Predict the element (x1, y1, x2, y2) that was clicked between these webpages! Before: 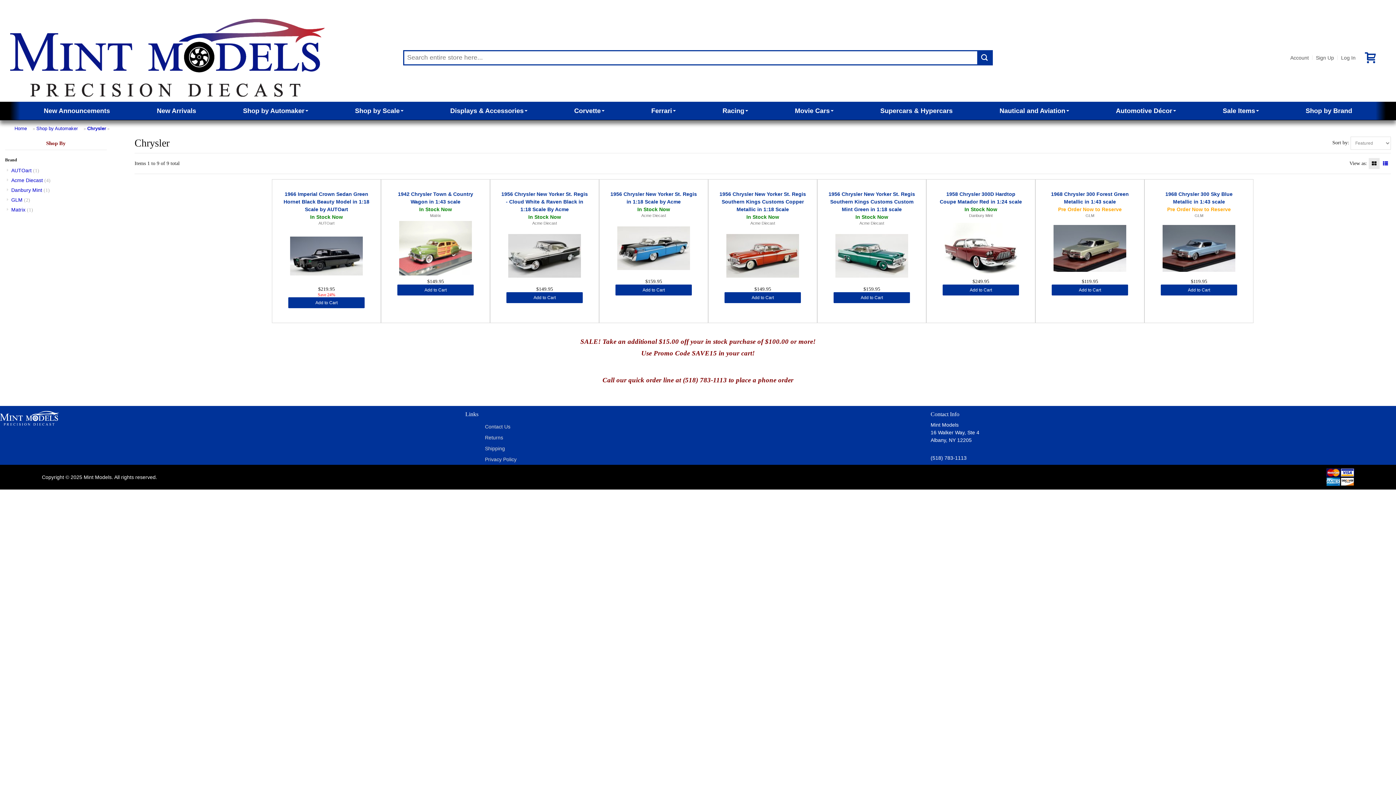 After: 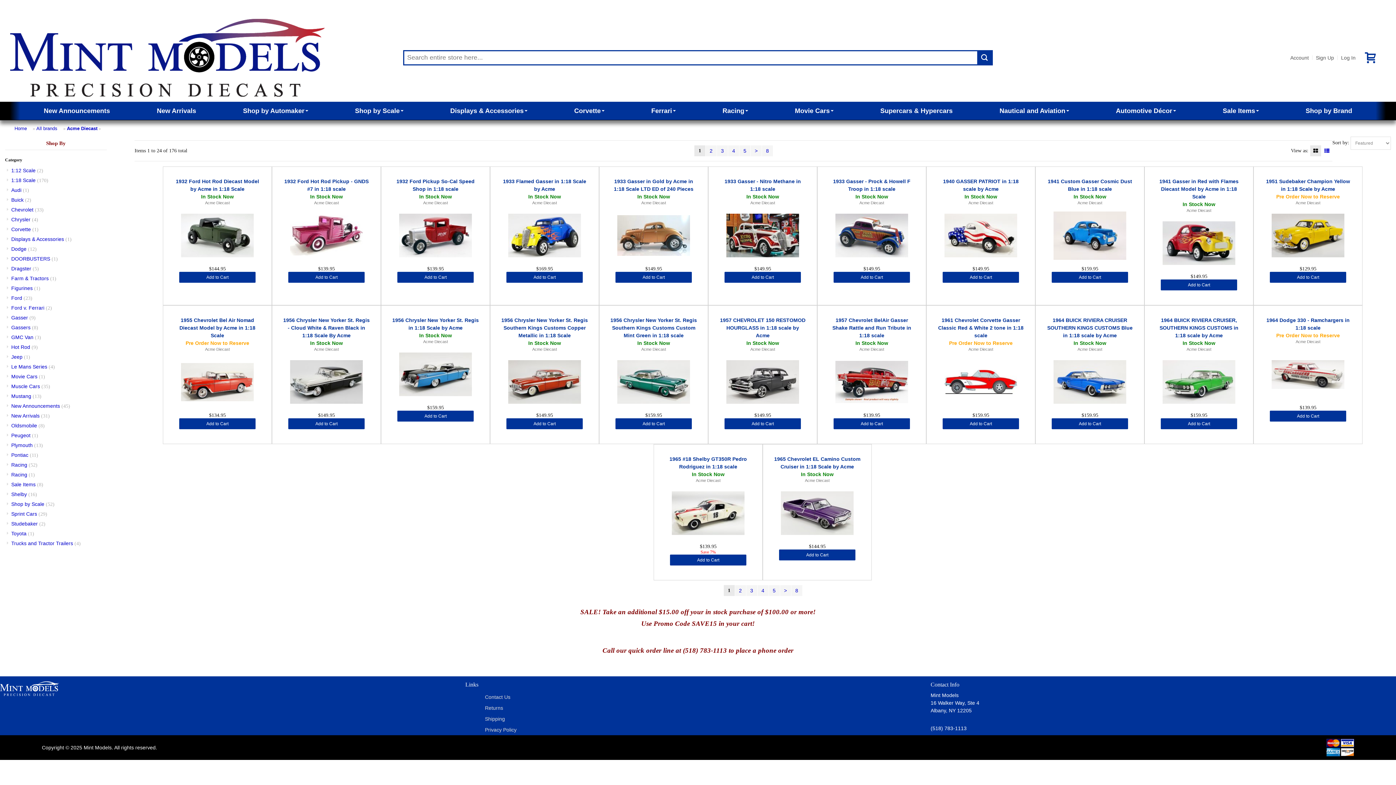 Action: label: Acme Diecast bbox: (750, 220, 775, 225)